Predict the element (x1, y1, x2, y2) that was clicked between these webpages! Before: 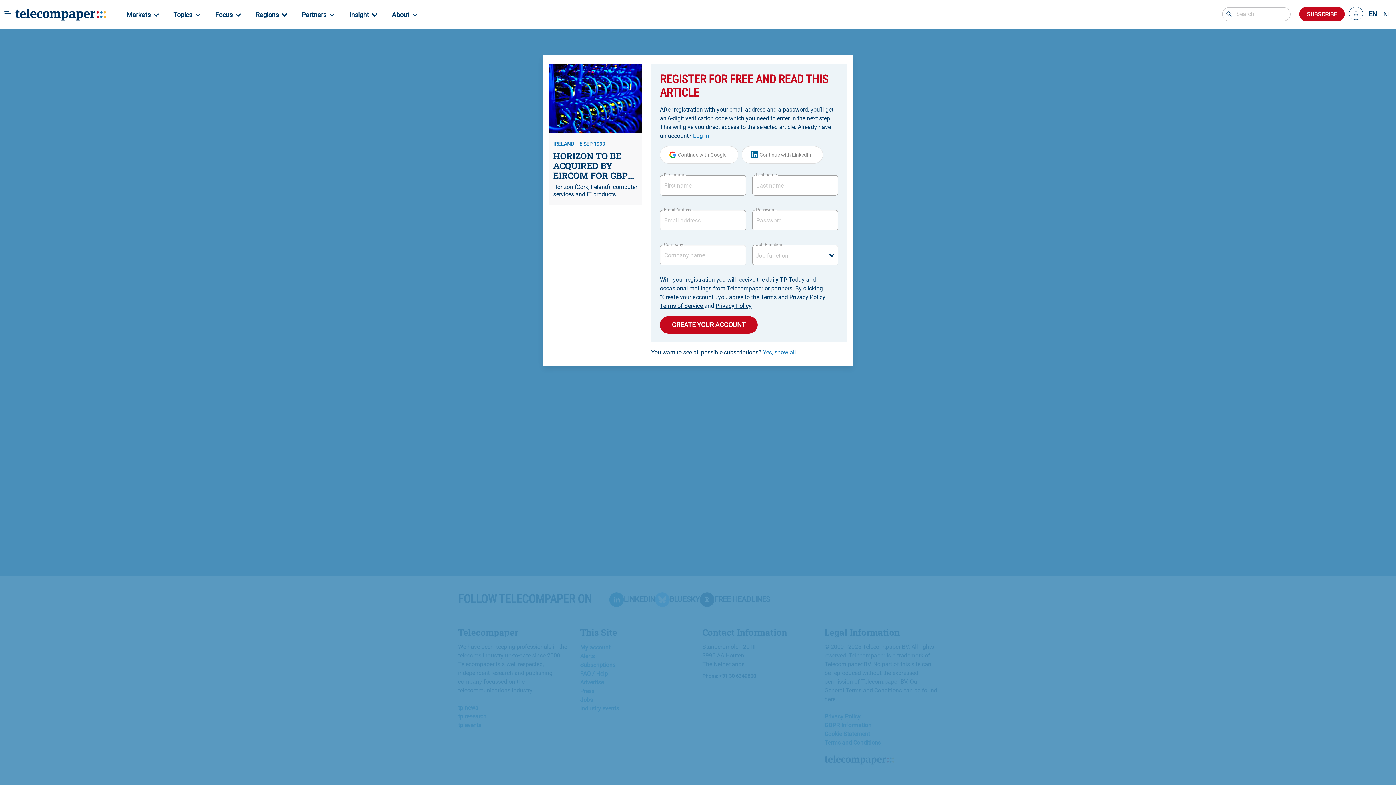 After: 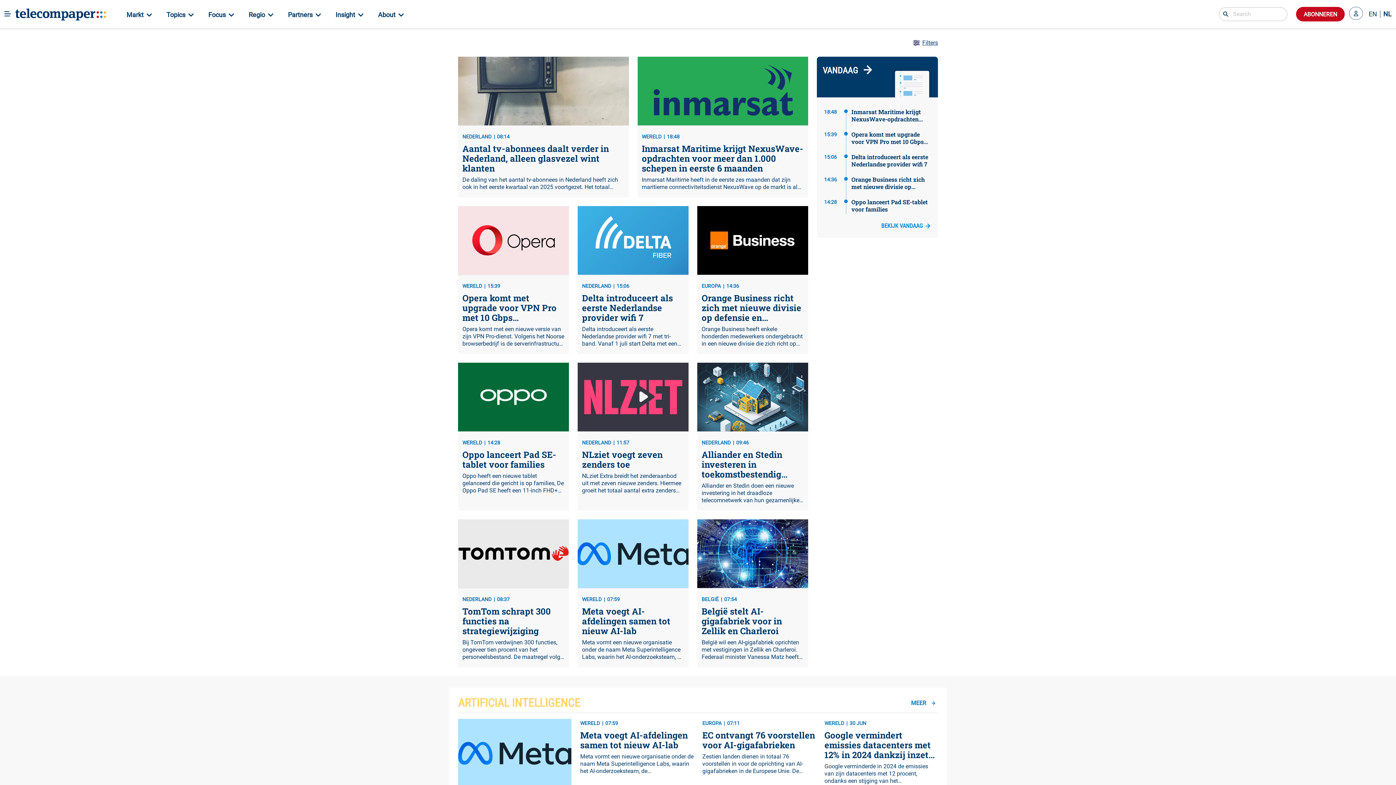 Action: bbox: (1380, 10, 1392, 17) label: NL